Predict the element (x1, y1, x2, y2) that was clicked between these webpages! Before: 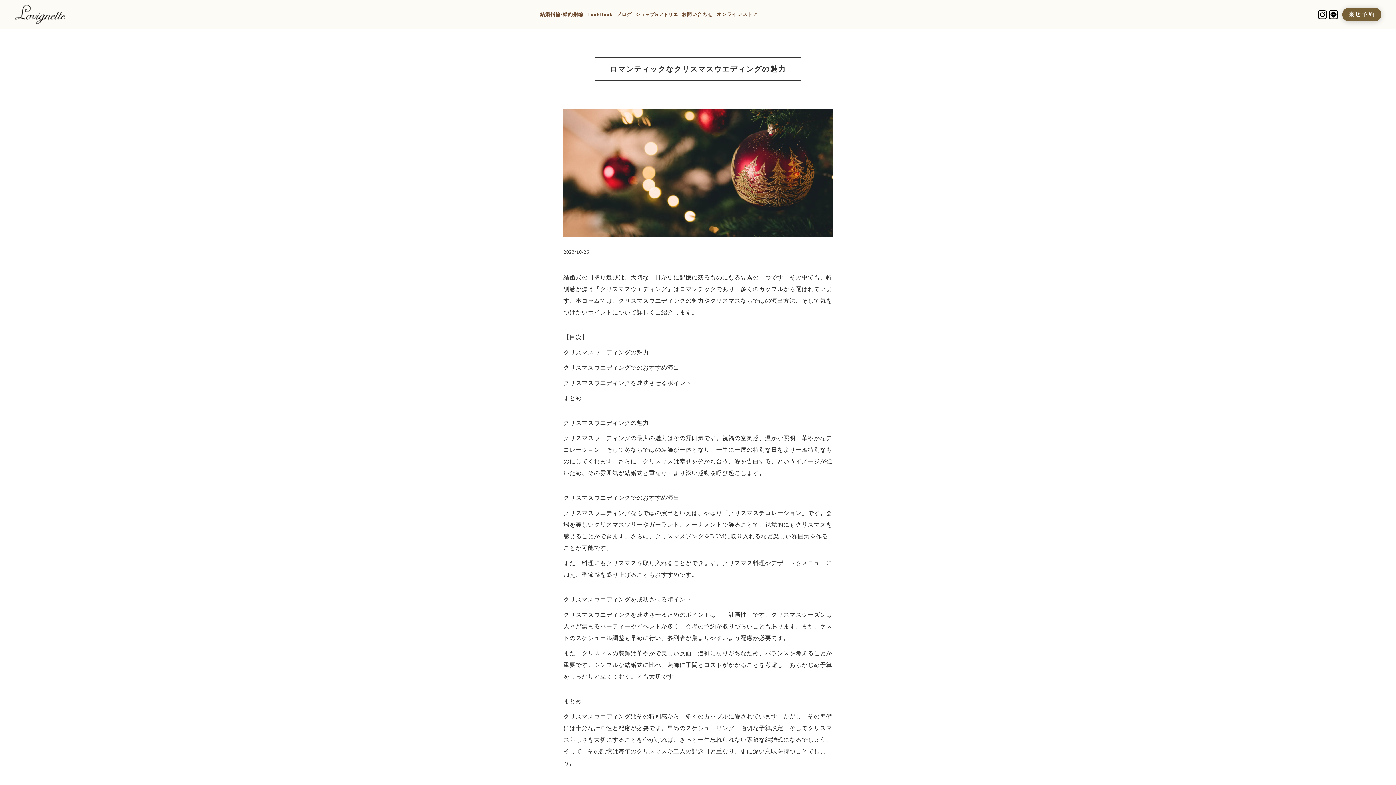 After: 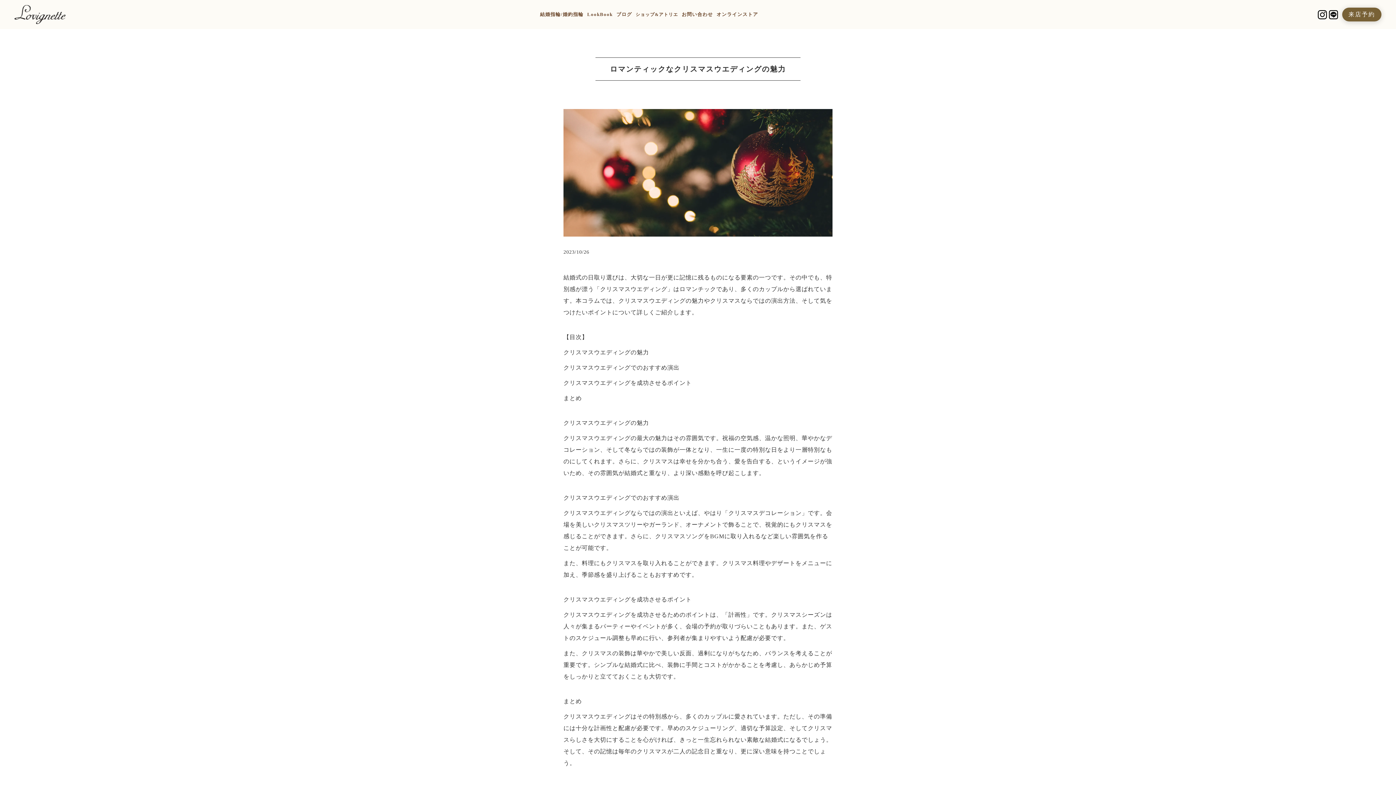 Action: bbox: (1327, 8, 1340, 20)